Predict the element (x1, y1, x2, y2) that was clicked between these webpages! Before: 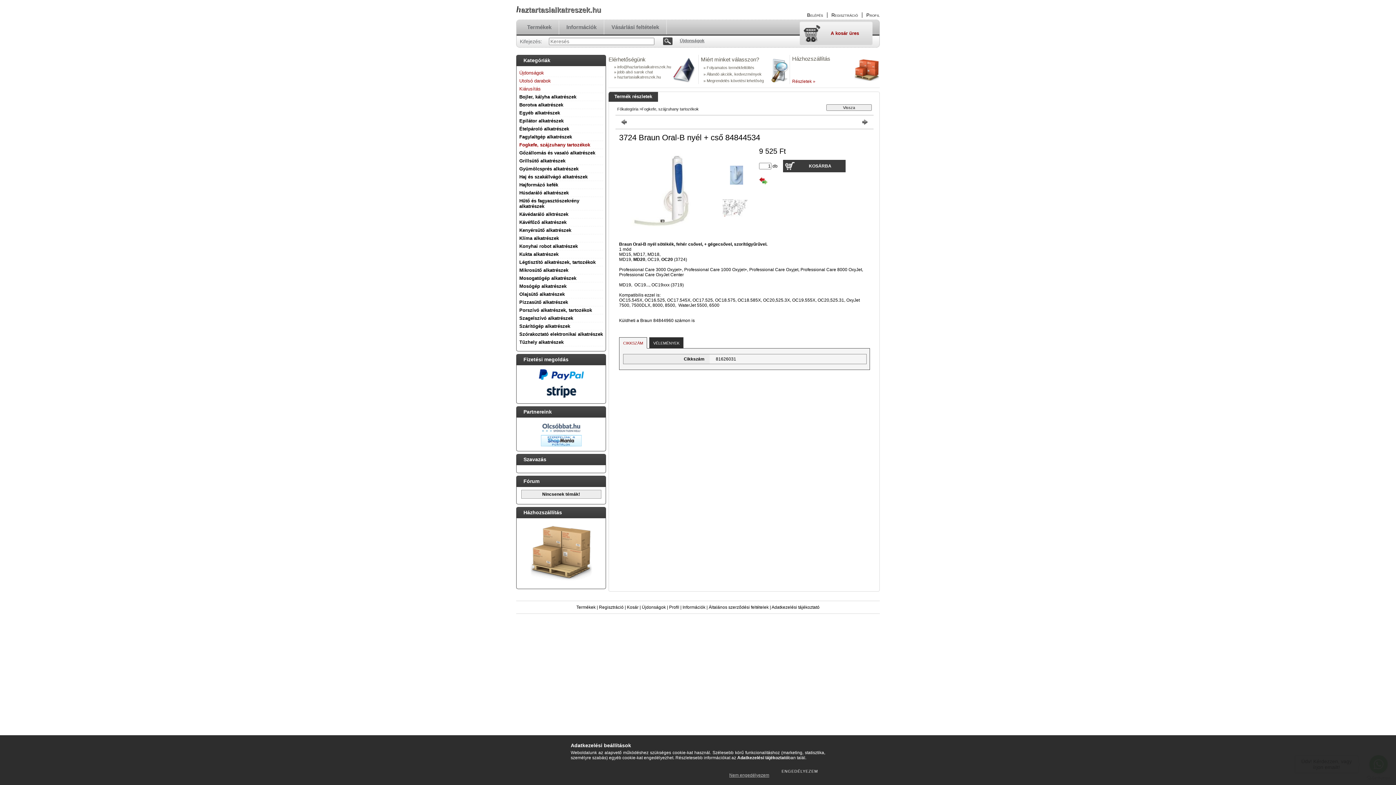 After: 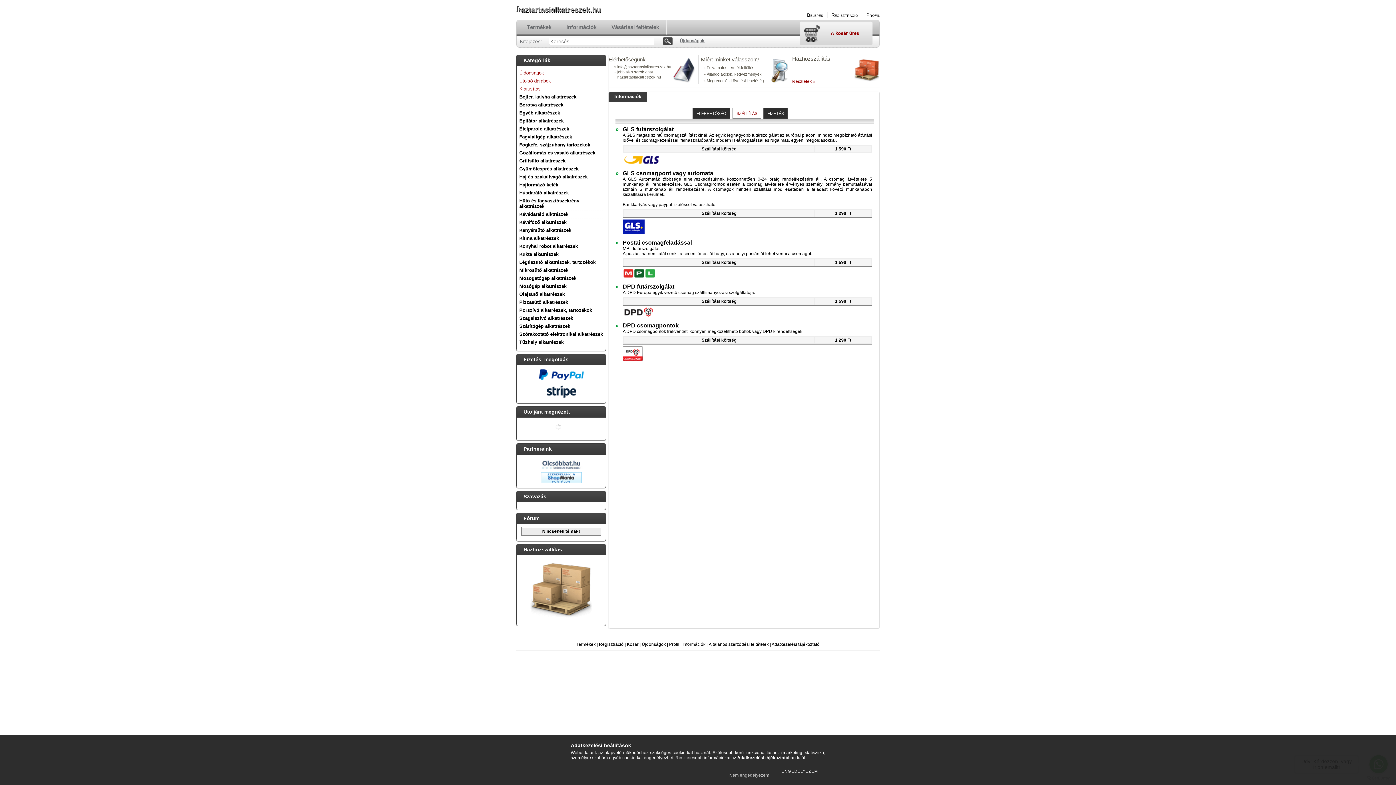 Action: bbox: (530, 578, 592, 583)